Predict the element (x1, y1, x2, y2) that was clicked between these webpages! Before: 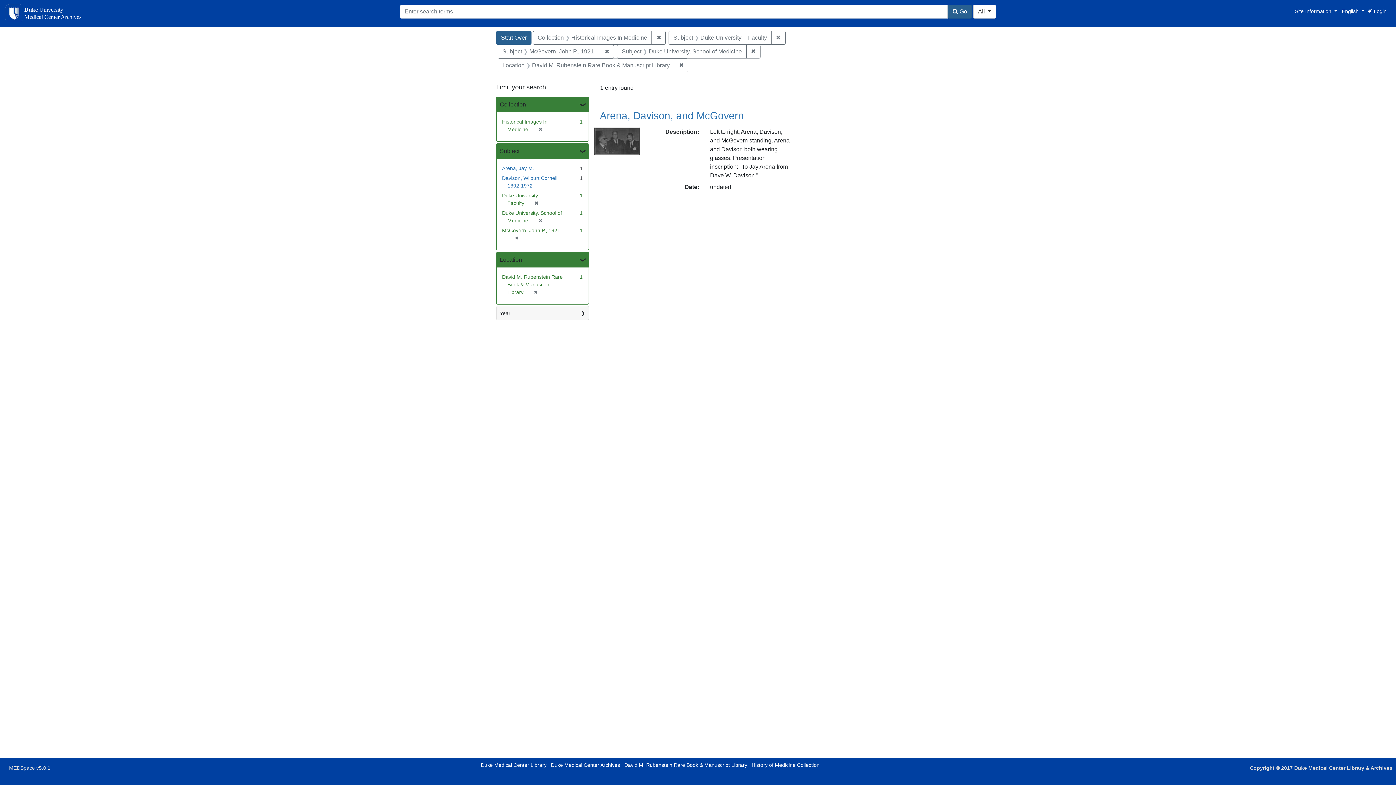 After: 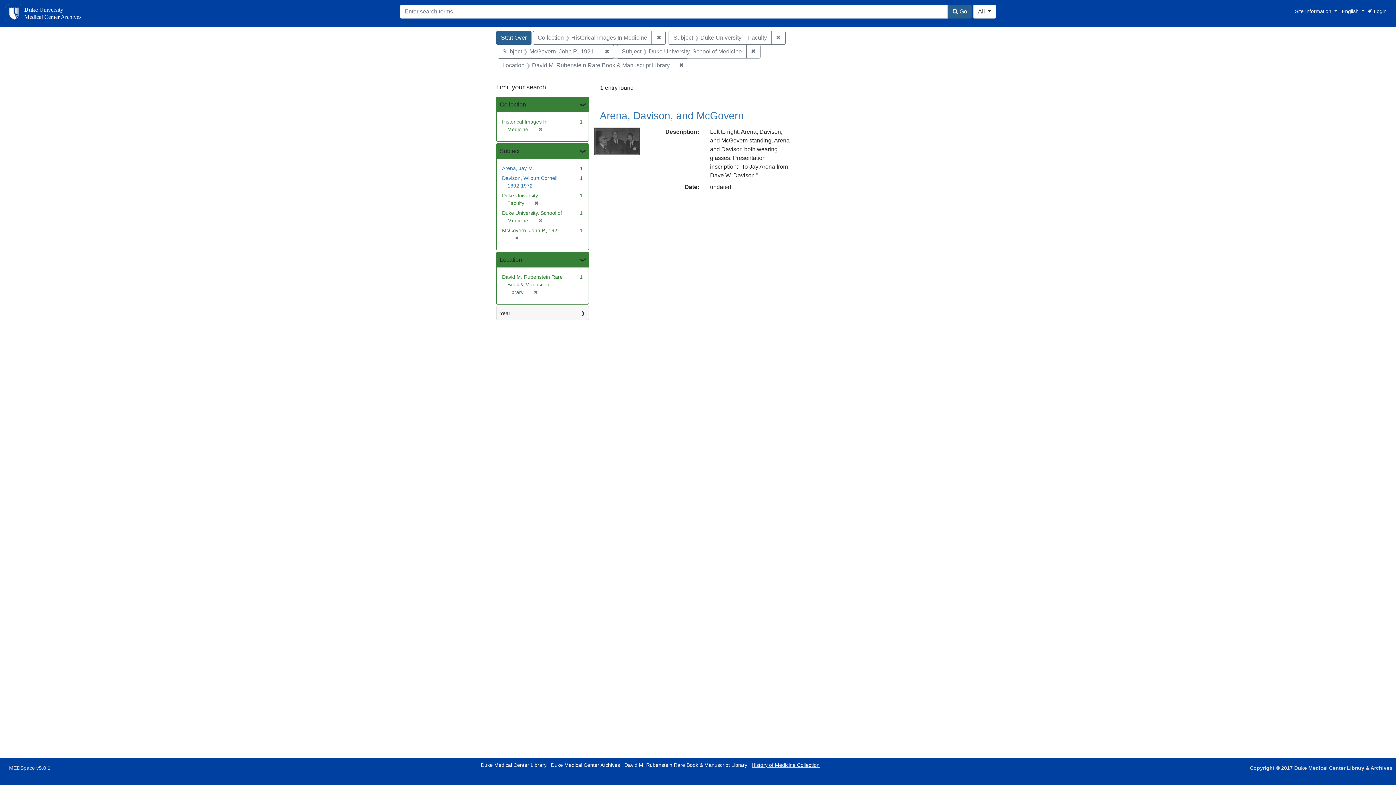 Action: label: History of Medicine Collection bbox: (751, 762, 819, 768)